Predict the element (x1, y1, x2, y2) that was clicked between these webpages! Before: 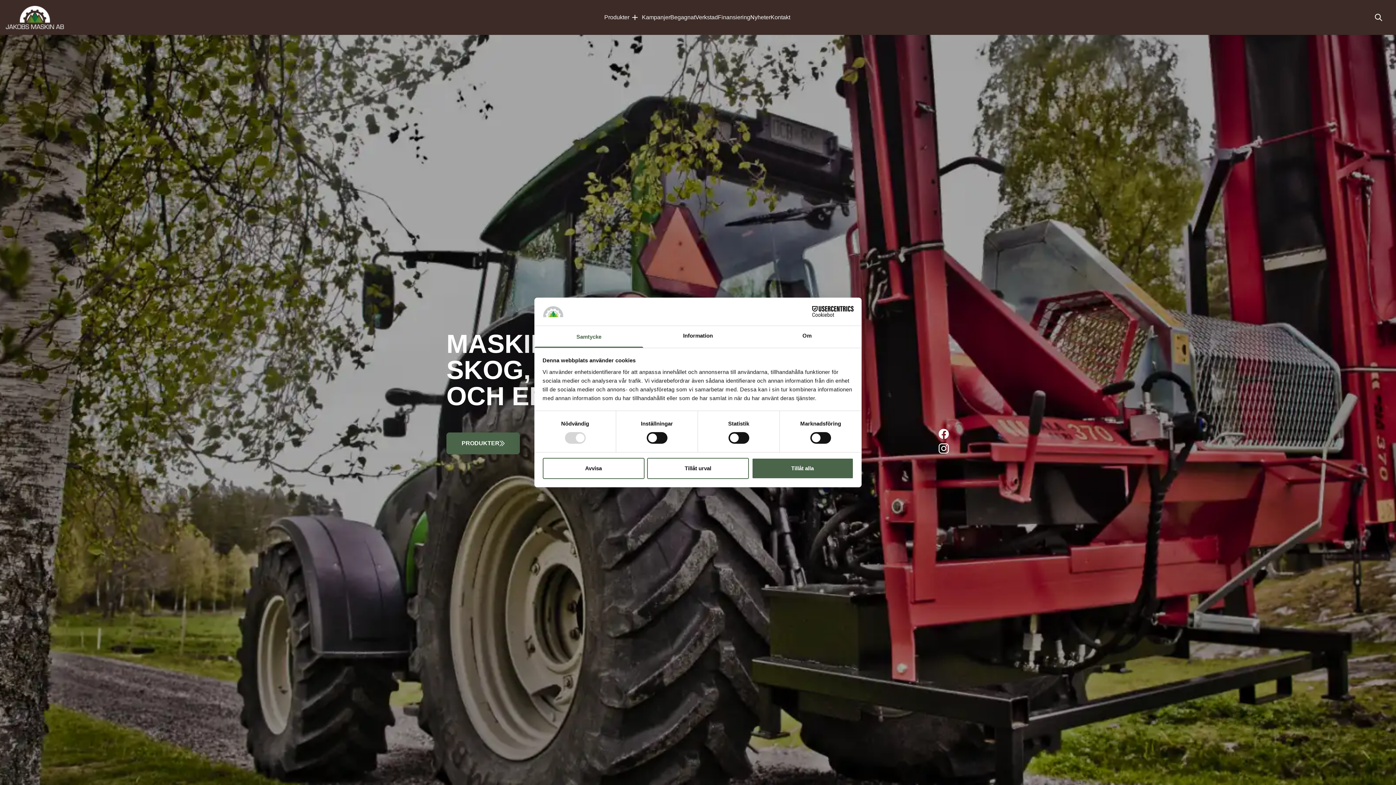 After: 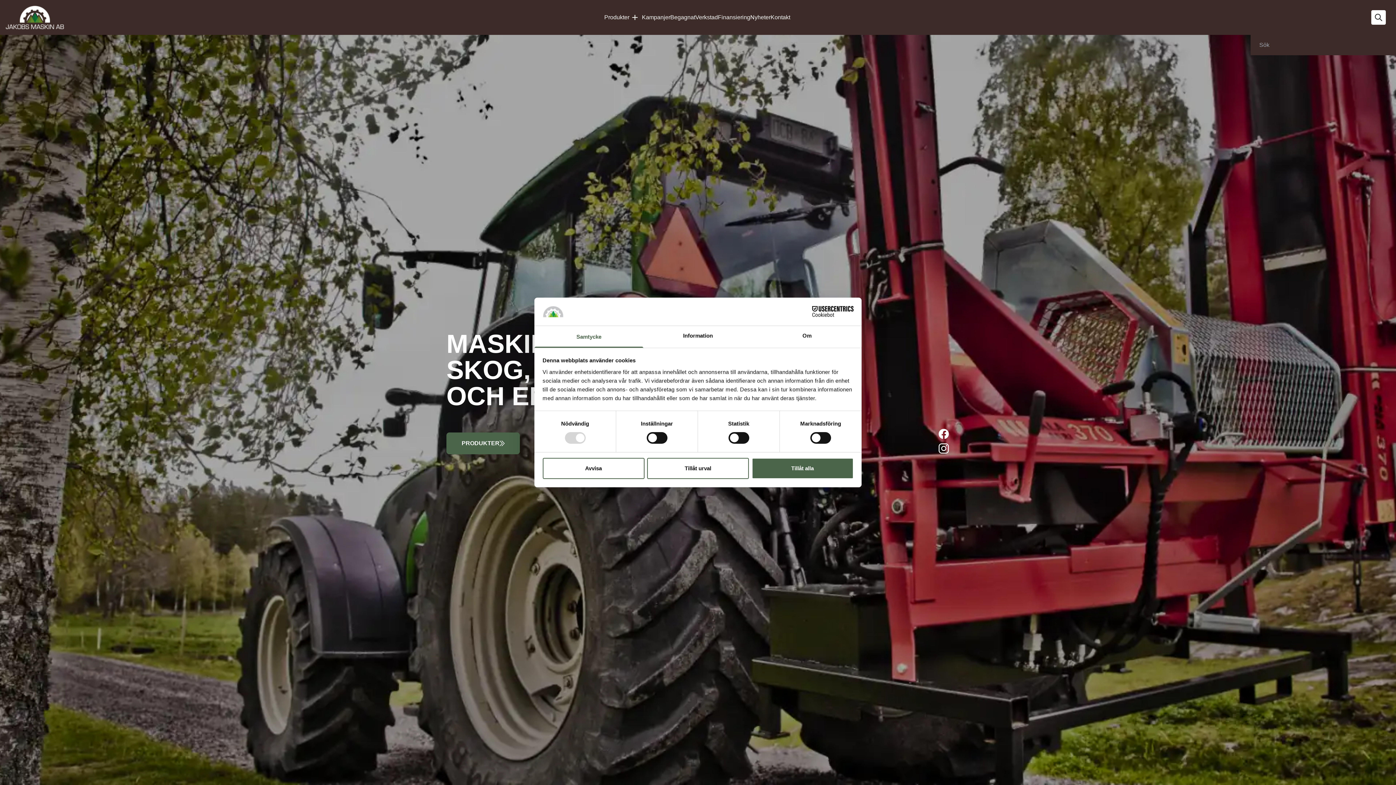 Action: bbox: (1371, 10, 1386, 24) label: Öppna sök